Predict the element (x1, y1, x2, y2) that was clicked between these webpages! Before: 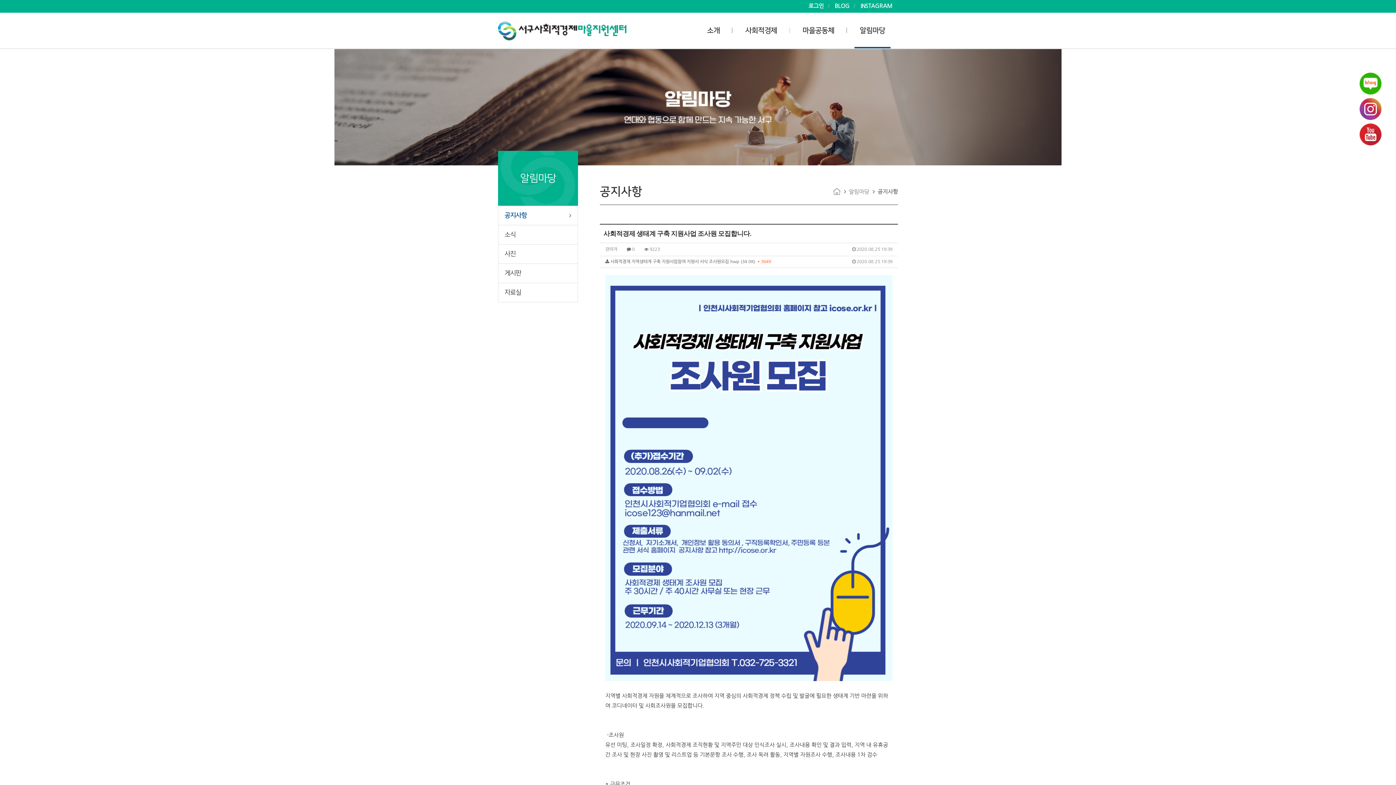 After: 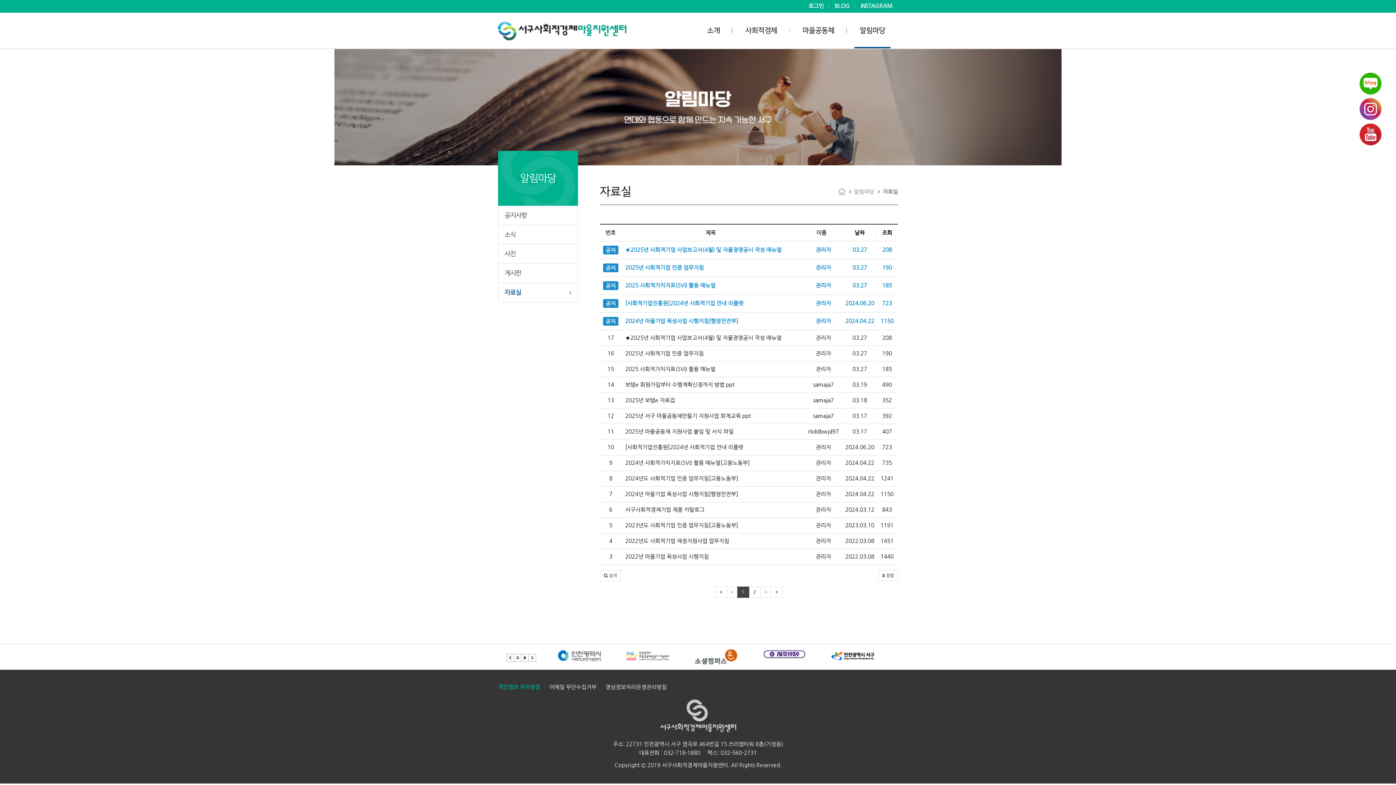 Action: label: 자료실 bbox: (504, 289, 566, 296)